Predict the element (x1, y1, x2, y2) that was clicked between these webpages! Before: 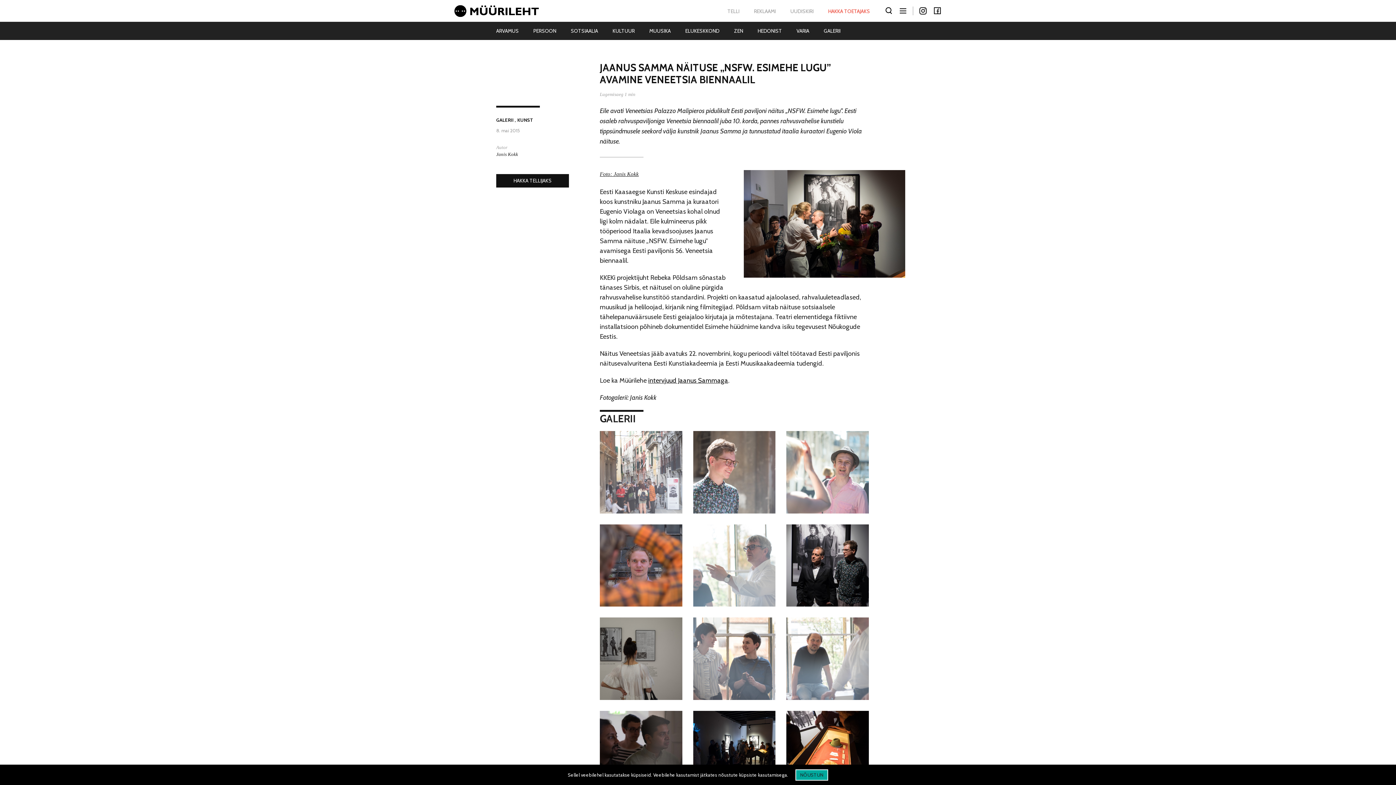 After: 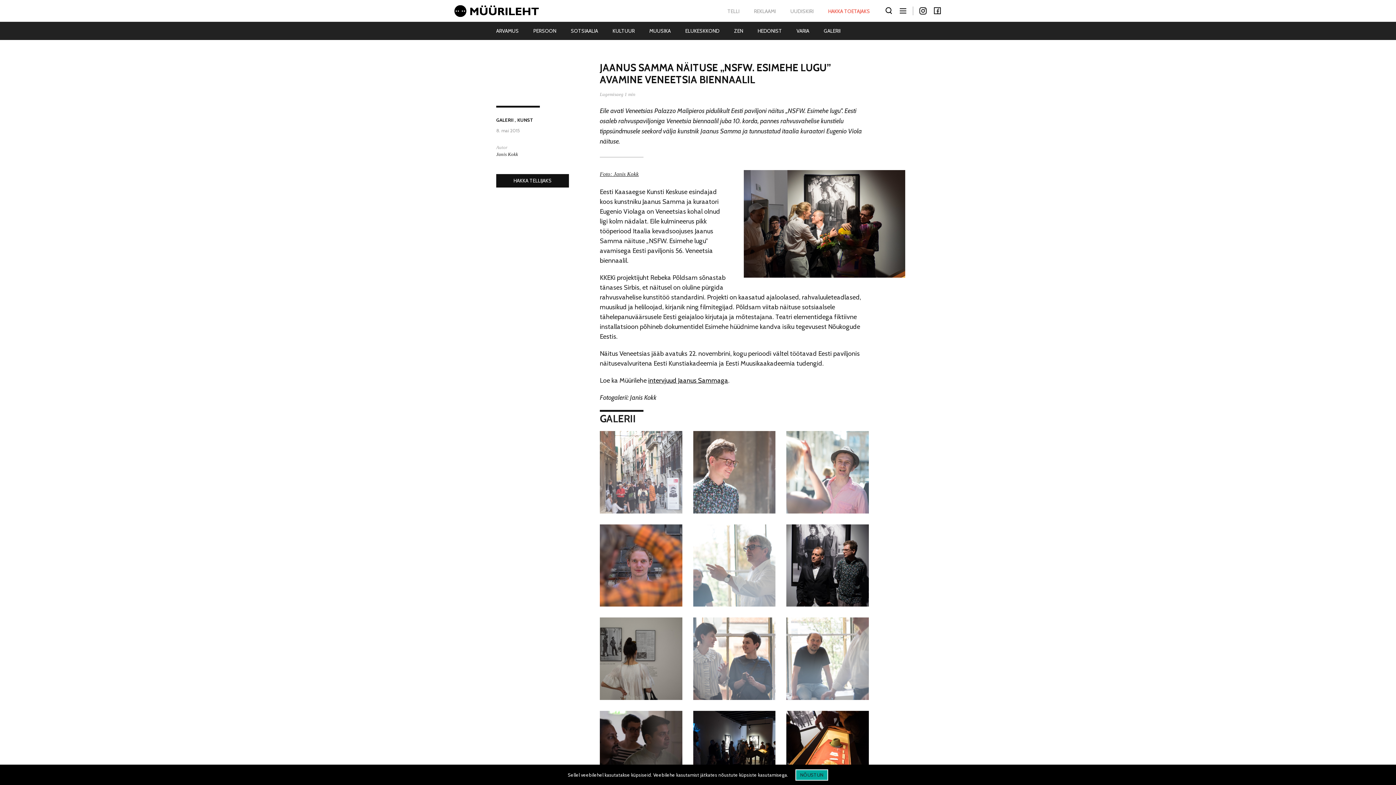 Action: label: Facebook bbox: (933, 6, 941, 15)